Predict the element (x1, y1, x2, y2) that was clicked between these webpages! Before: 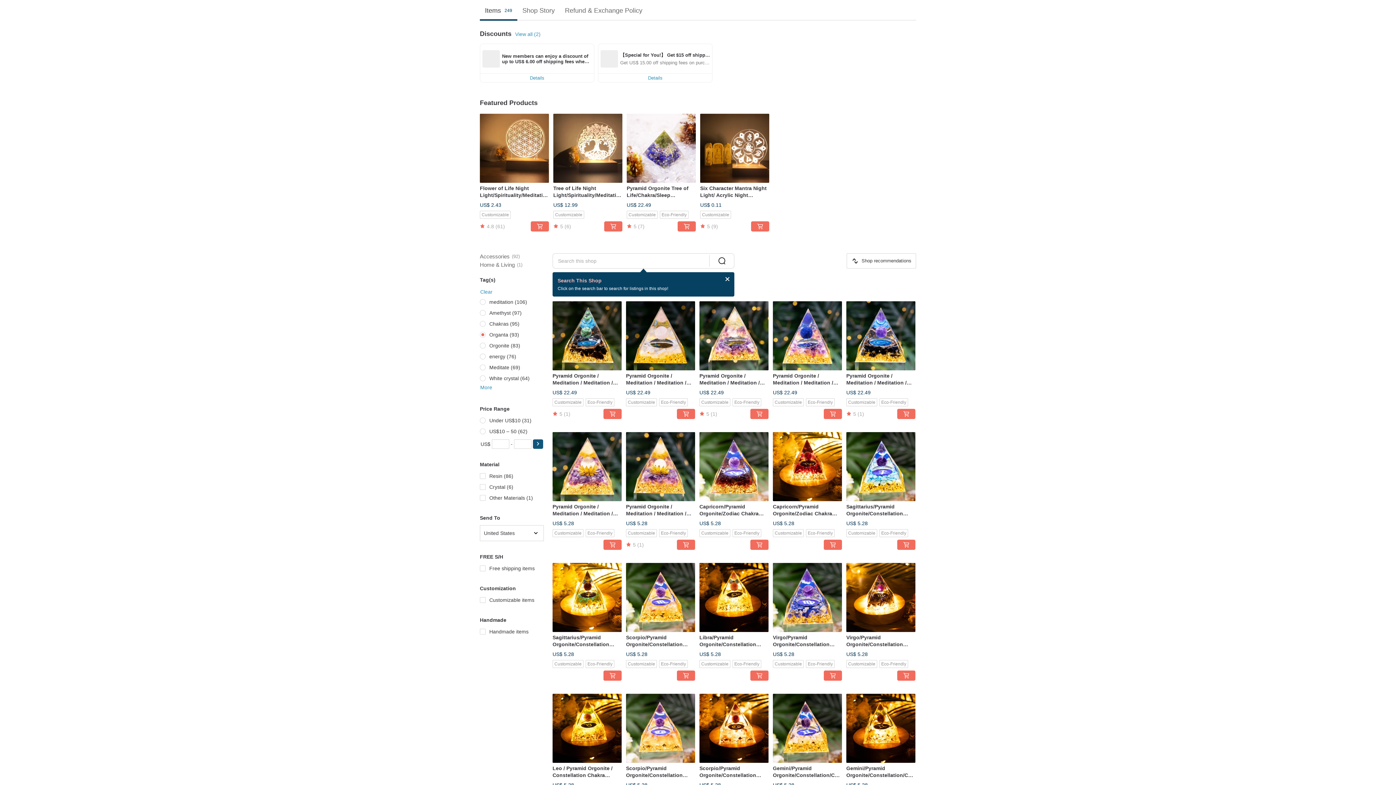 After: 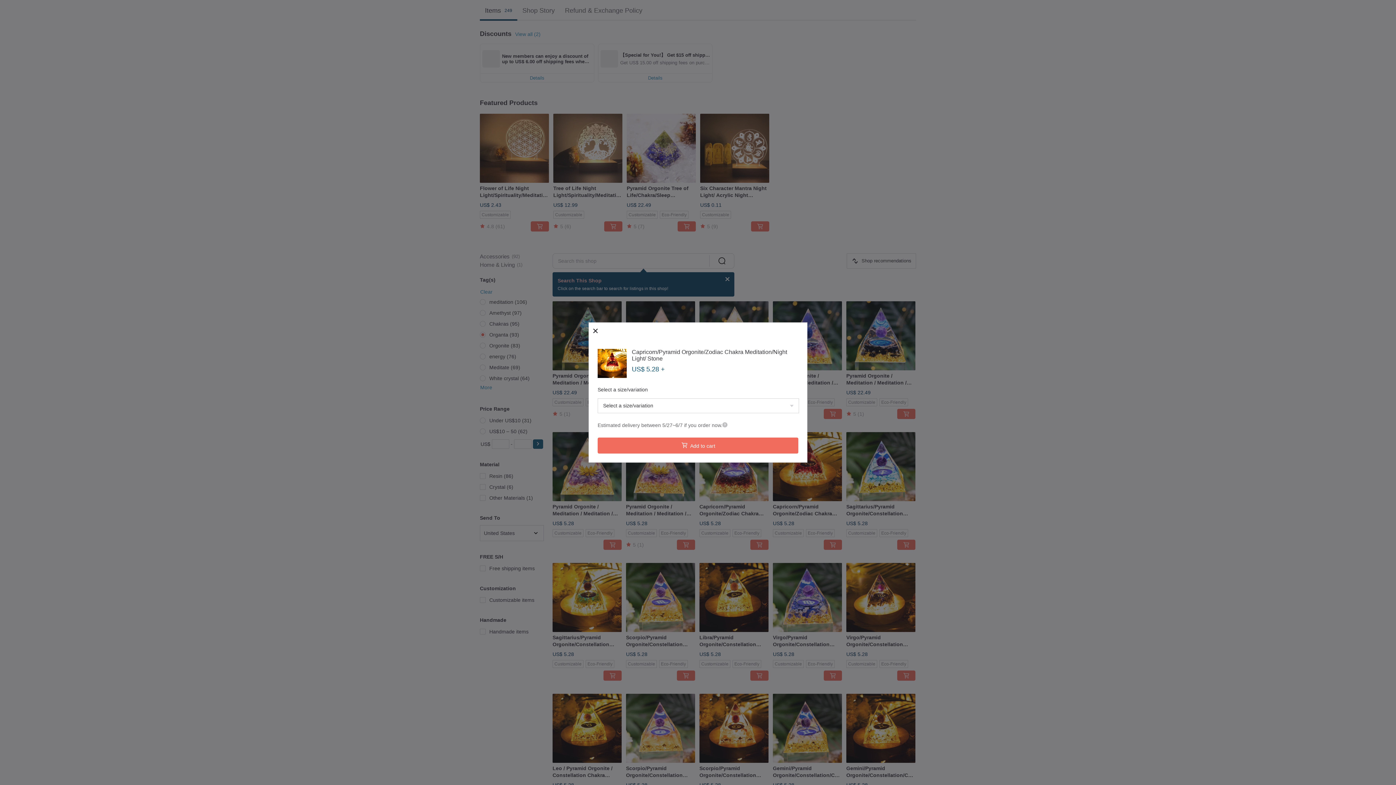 Action: bbox: (824, 540, 842, 550)